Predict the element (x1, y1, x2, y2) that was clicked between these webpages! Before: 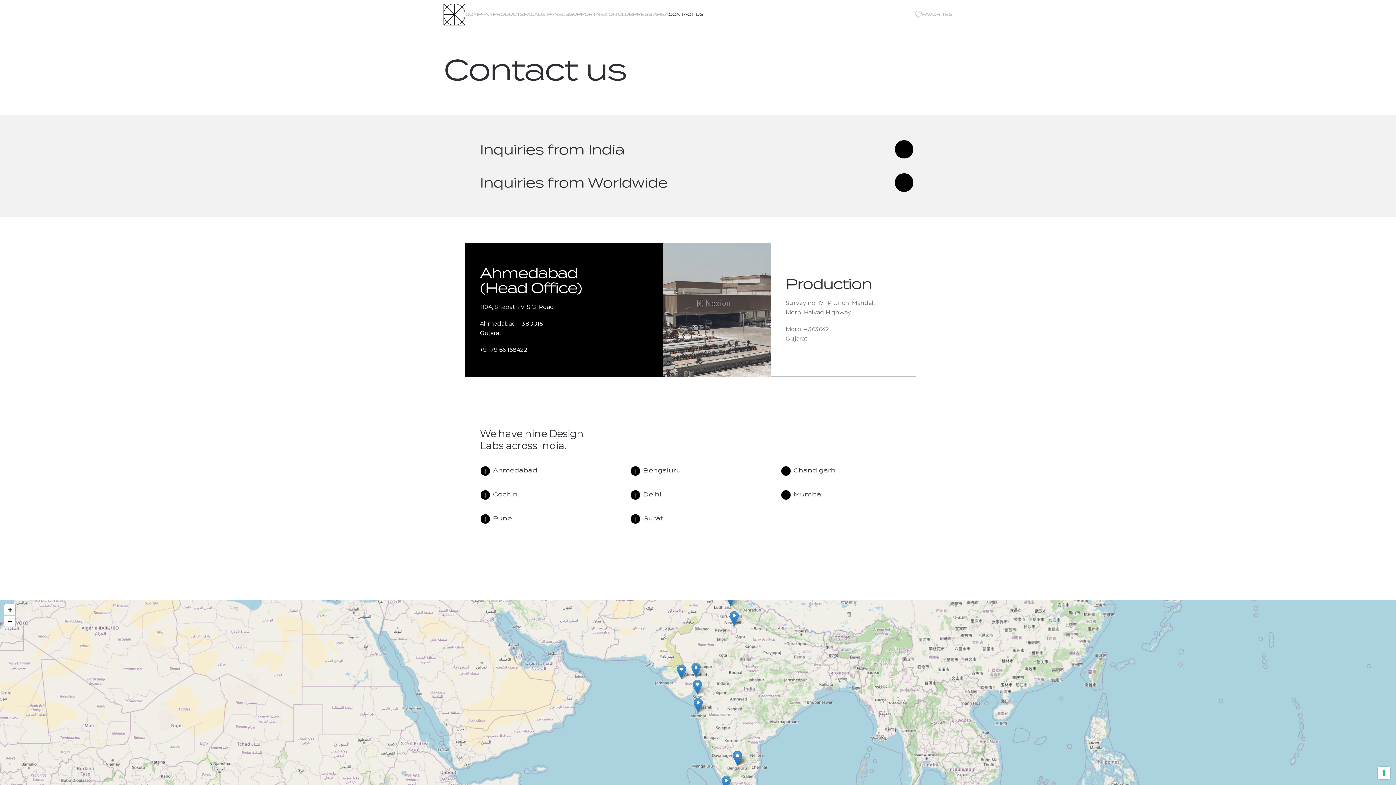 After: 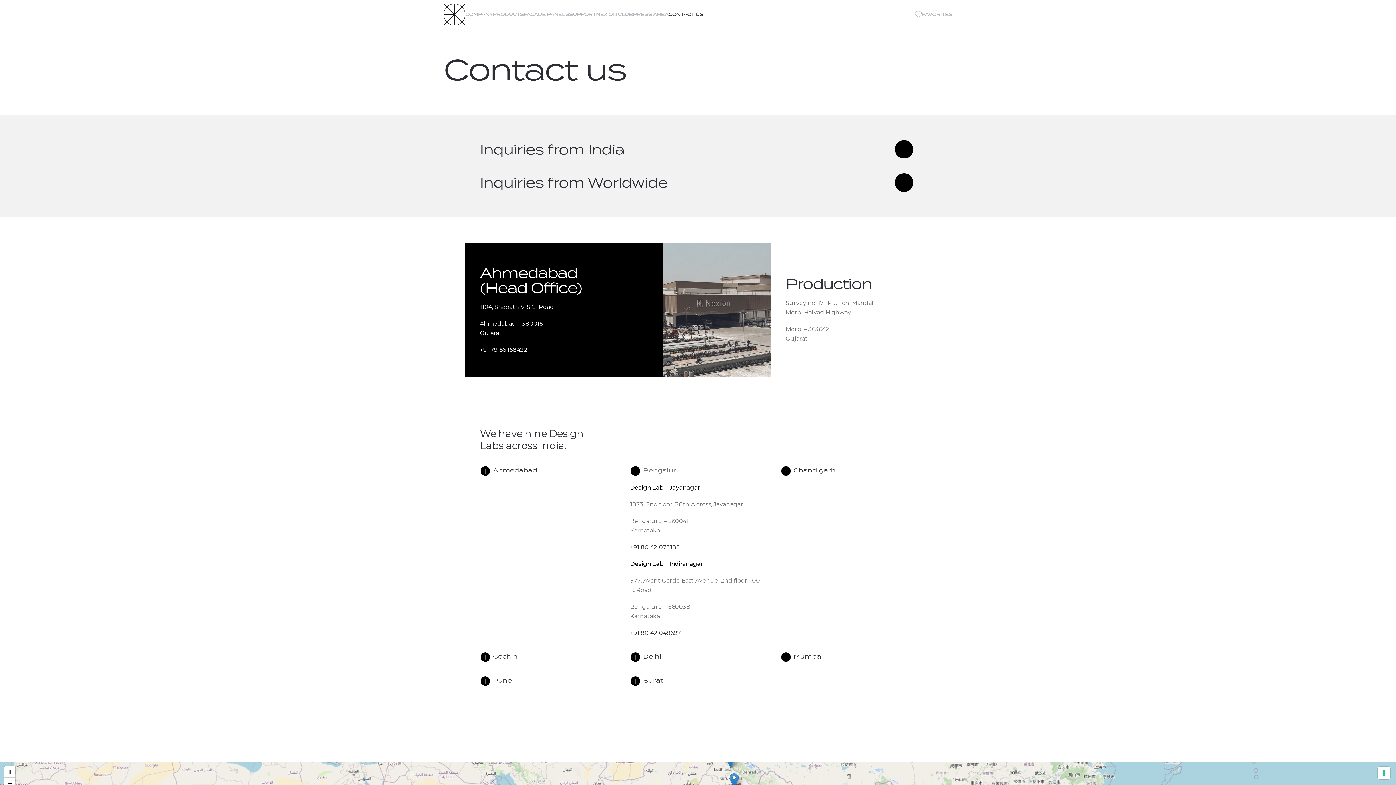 Action: label: Bengaluru bbox: (630, 466, 766, 476)